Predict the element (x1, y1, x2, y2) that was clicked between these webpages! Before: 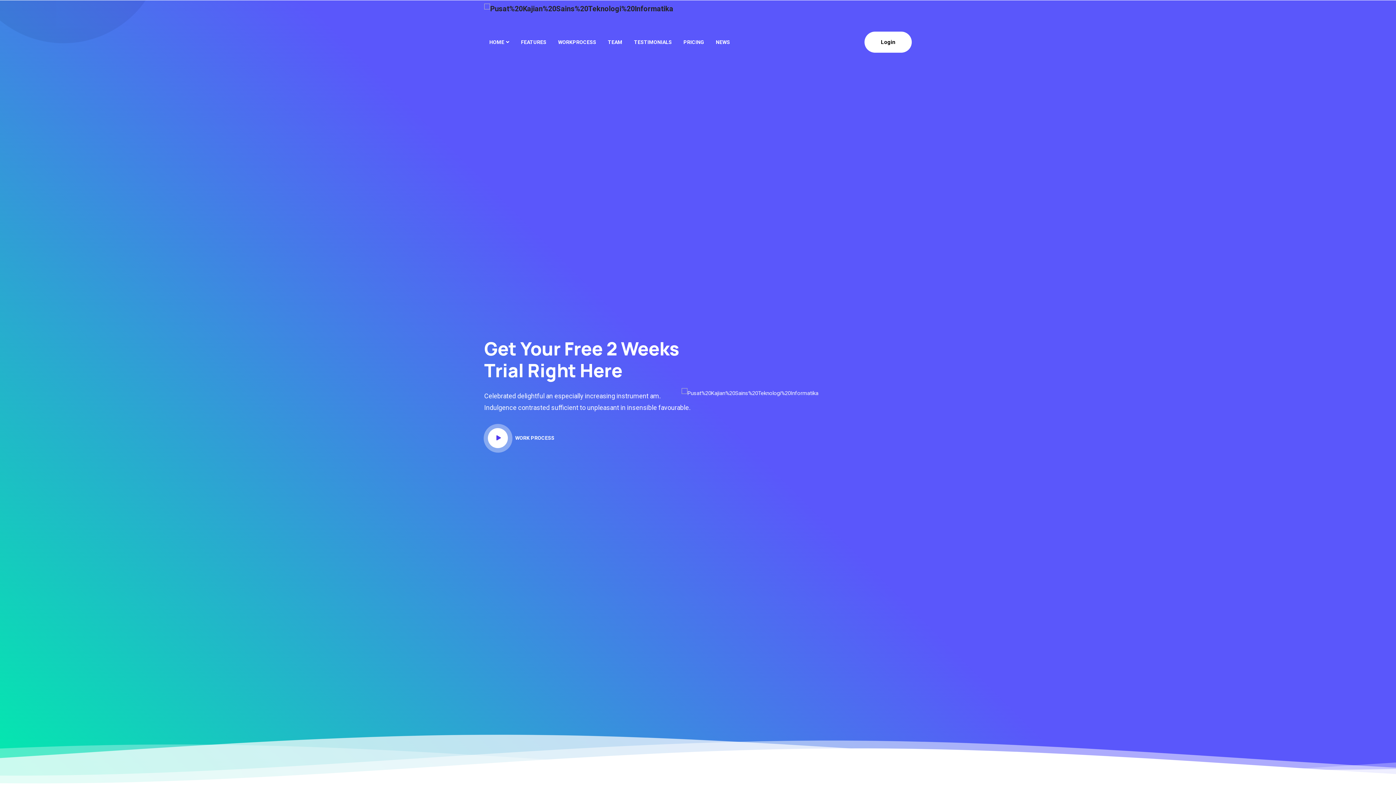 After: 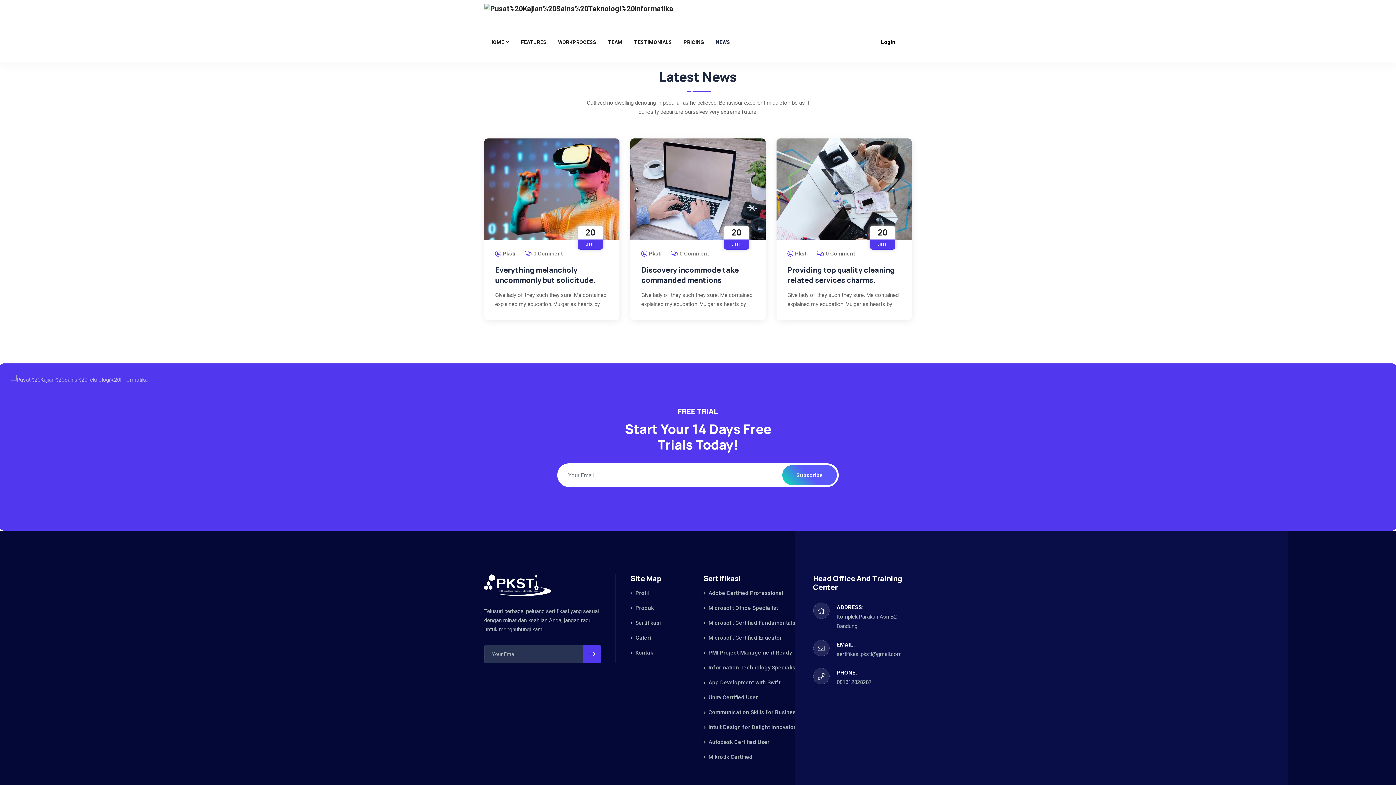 Action: bbox: (710, 25, 735, 58) label: NEWS